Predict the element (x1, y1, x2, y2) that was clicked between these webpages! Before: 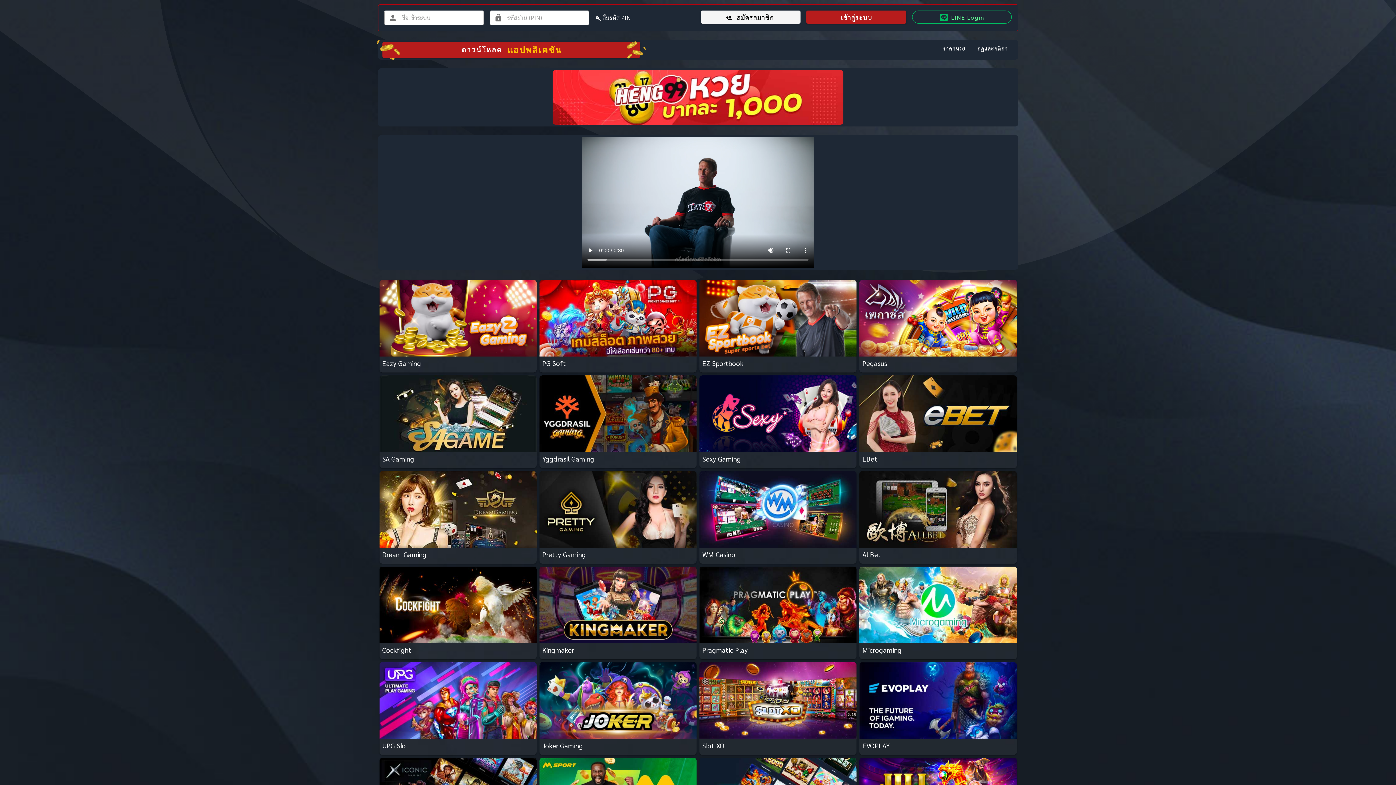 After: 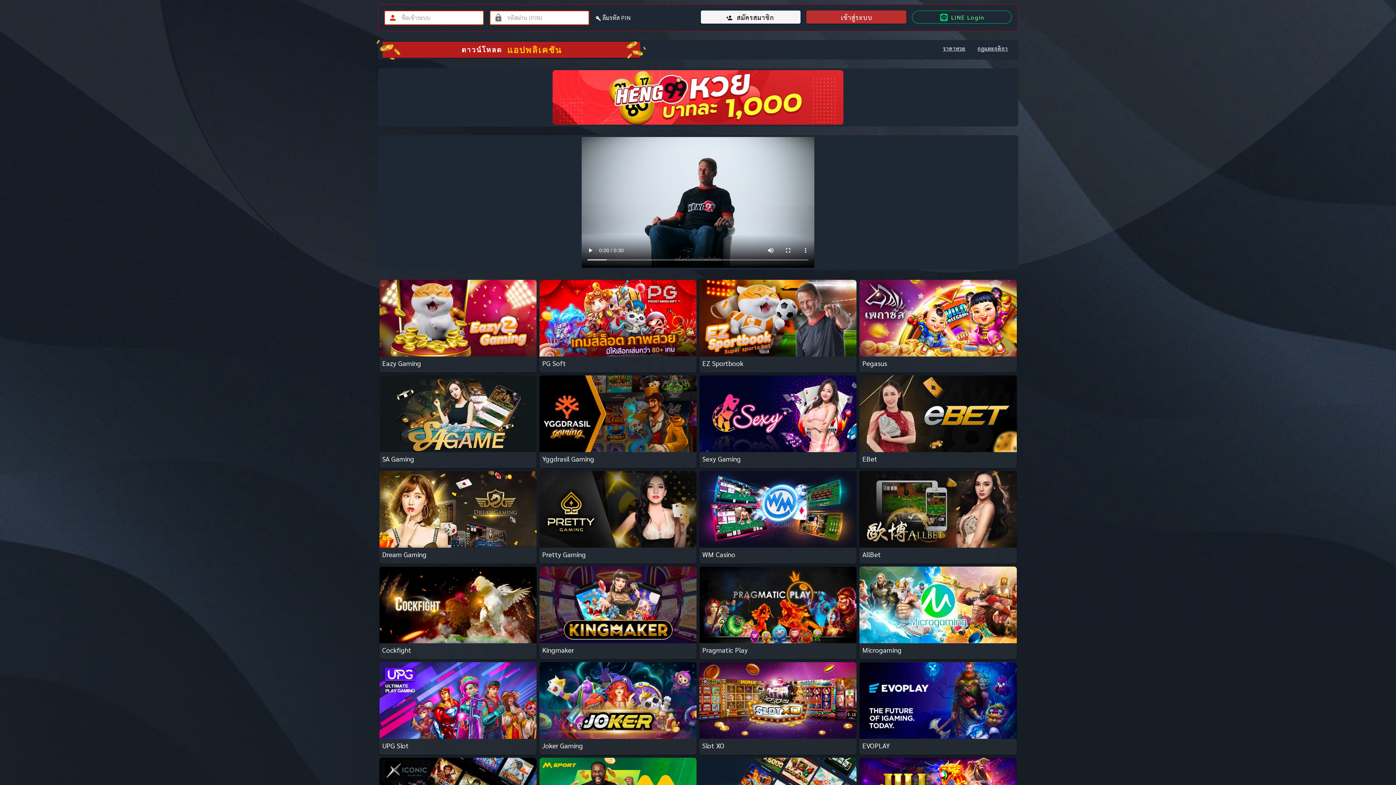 Action: label: เข้าสู่ระบบ bbox: (806, 10, 906, 23)